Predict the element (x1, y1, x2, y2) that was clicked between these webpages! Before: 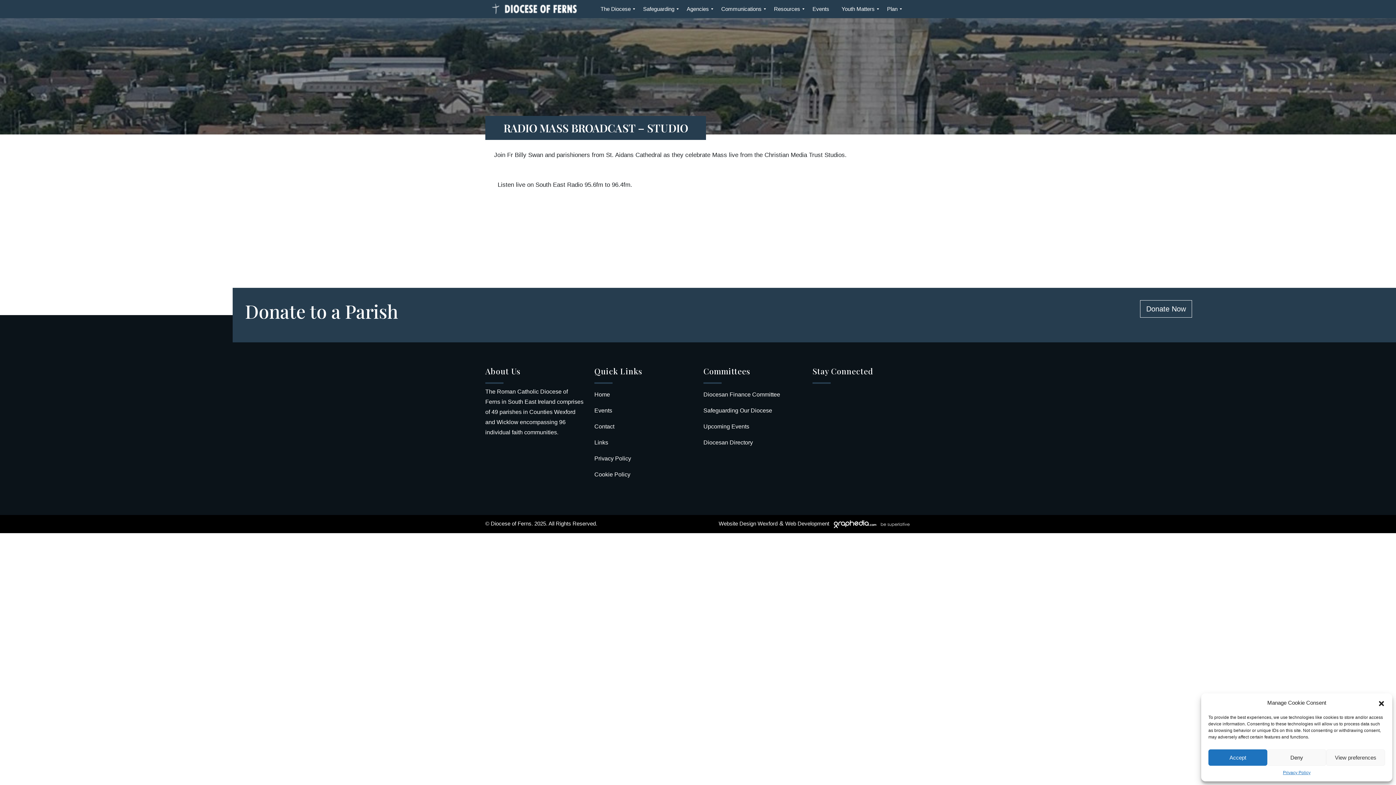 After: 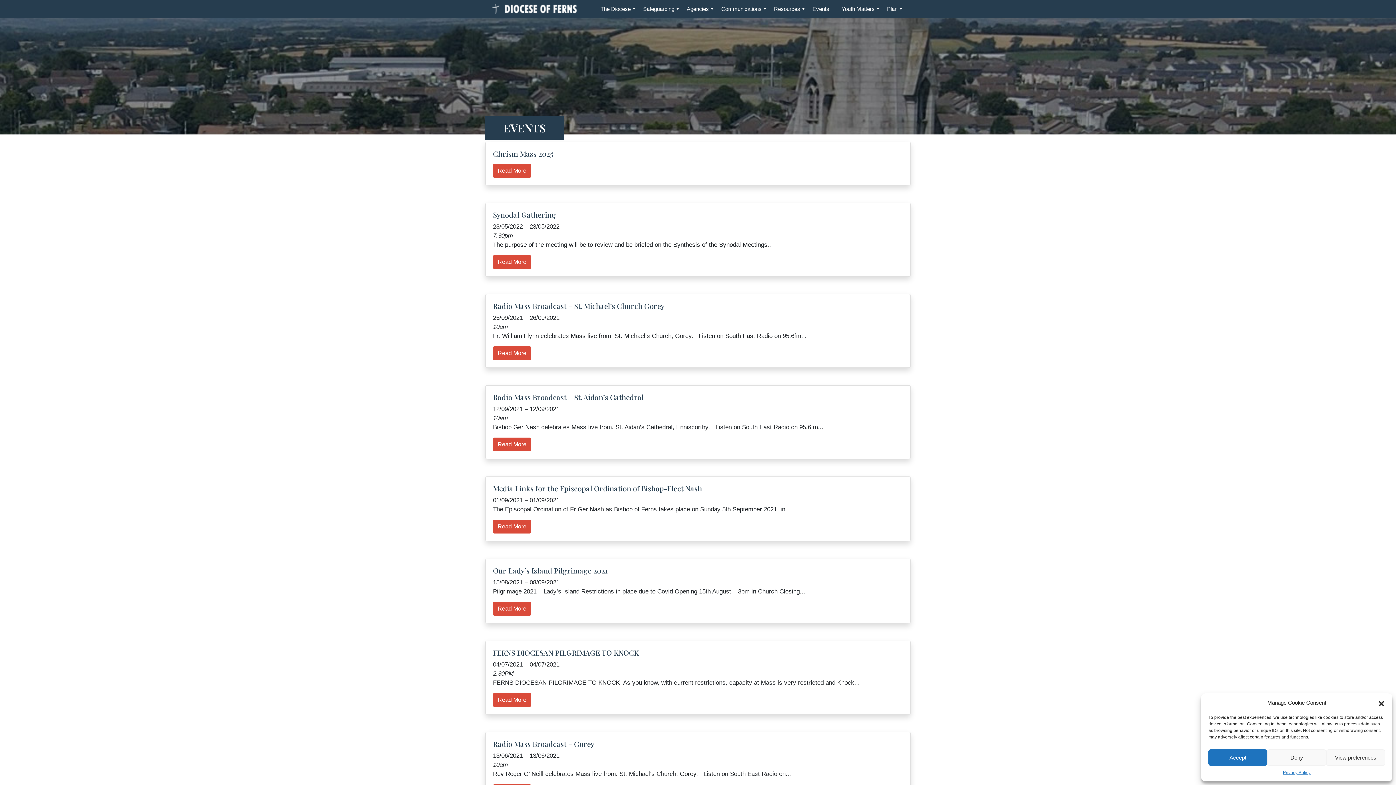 Action: bbox: (806, 0, 835, 18) label: Events